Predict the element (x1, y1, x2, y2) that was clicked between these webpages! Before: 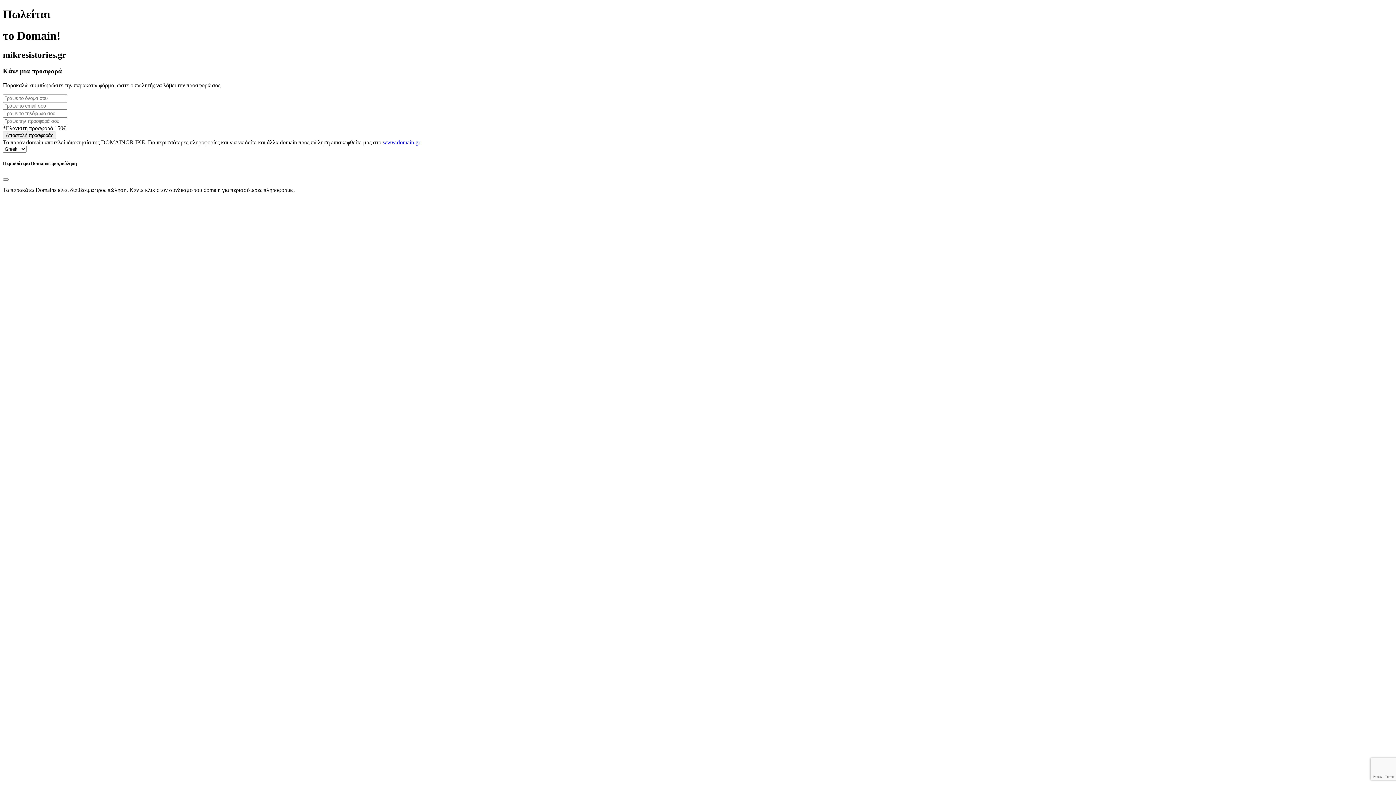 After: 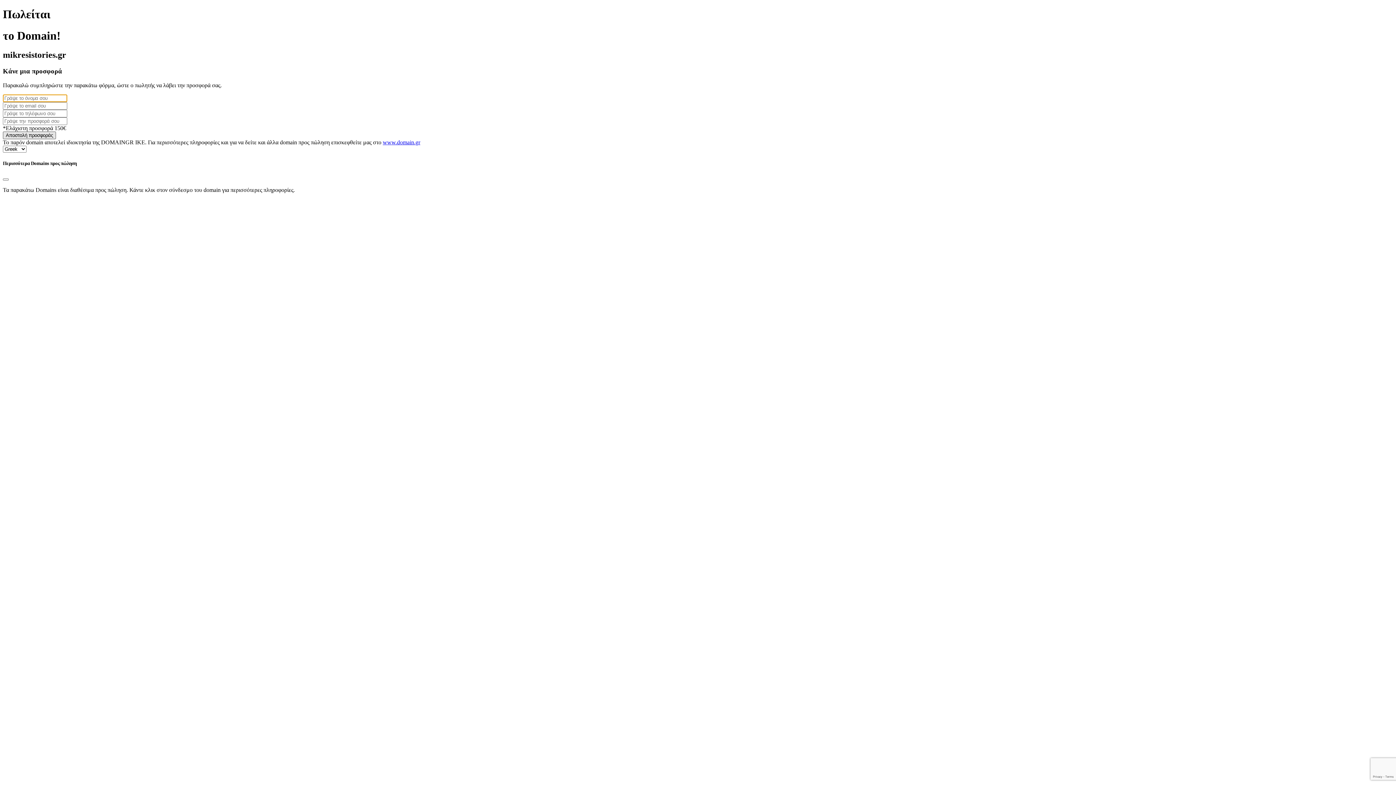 Action: bbox: (2, 131, 56, 139) label: Αποστολή προσφοράς